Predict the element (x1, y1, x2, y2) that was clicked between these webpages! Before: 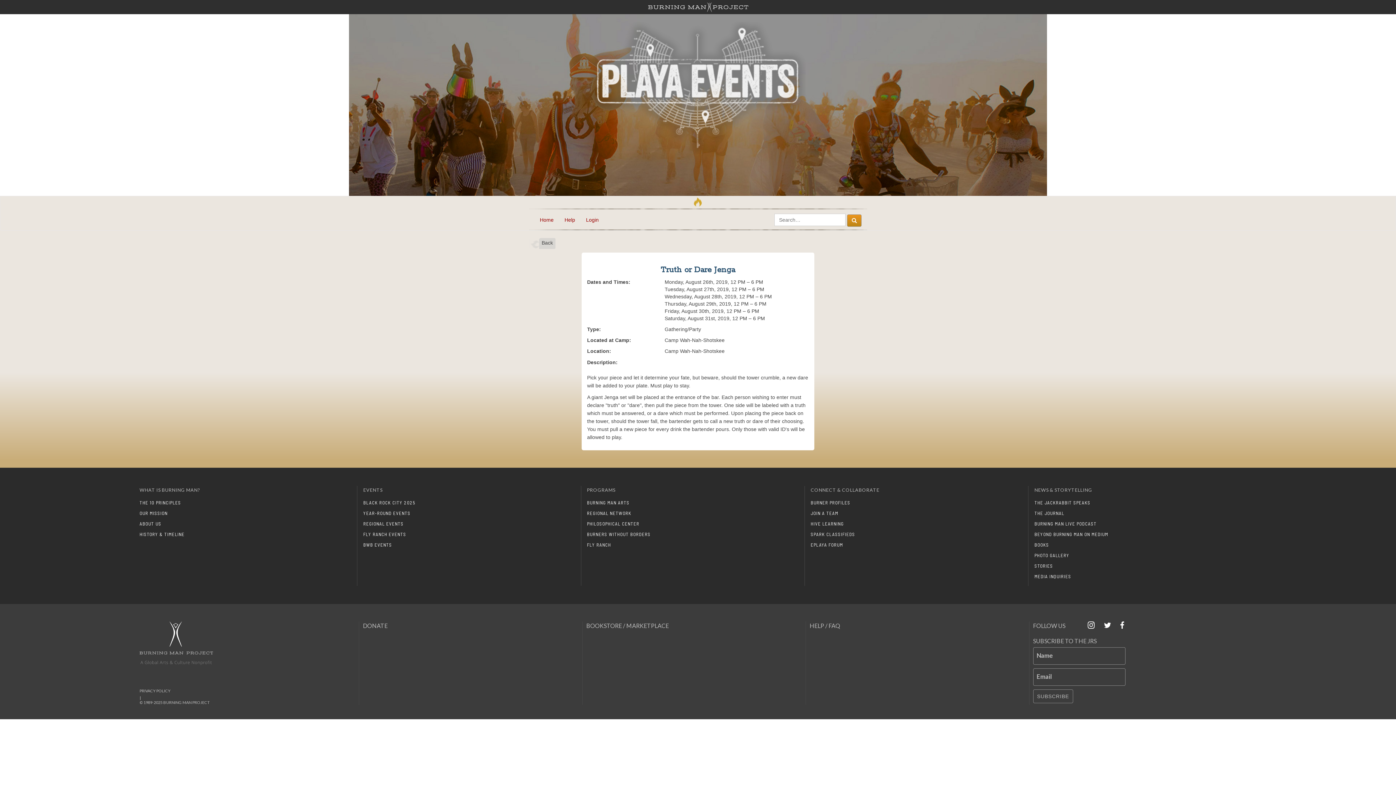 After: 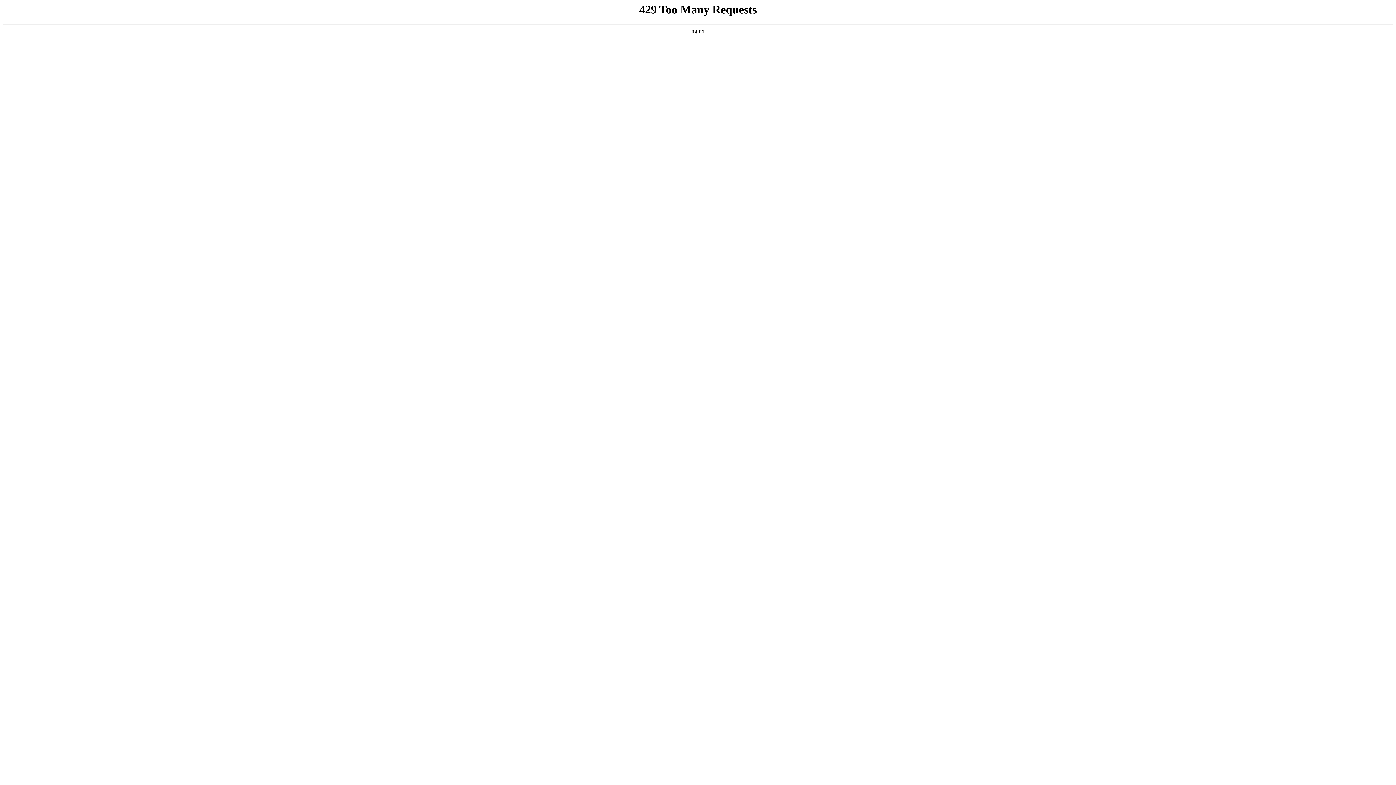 Action: bbox: (0, 2, 1396, 11) label: Link to Burning Man front page